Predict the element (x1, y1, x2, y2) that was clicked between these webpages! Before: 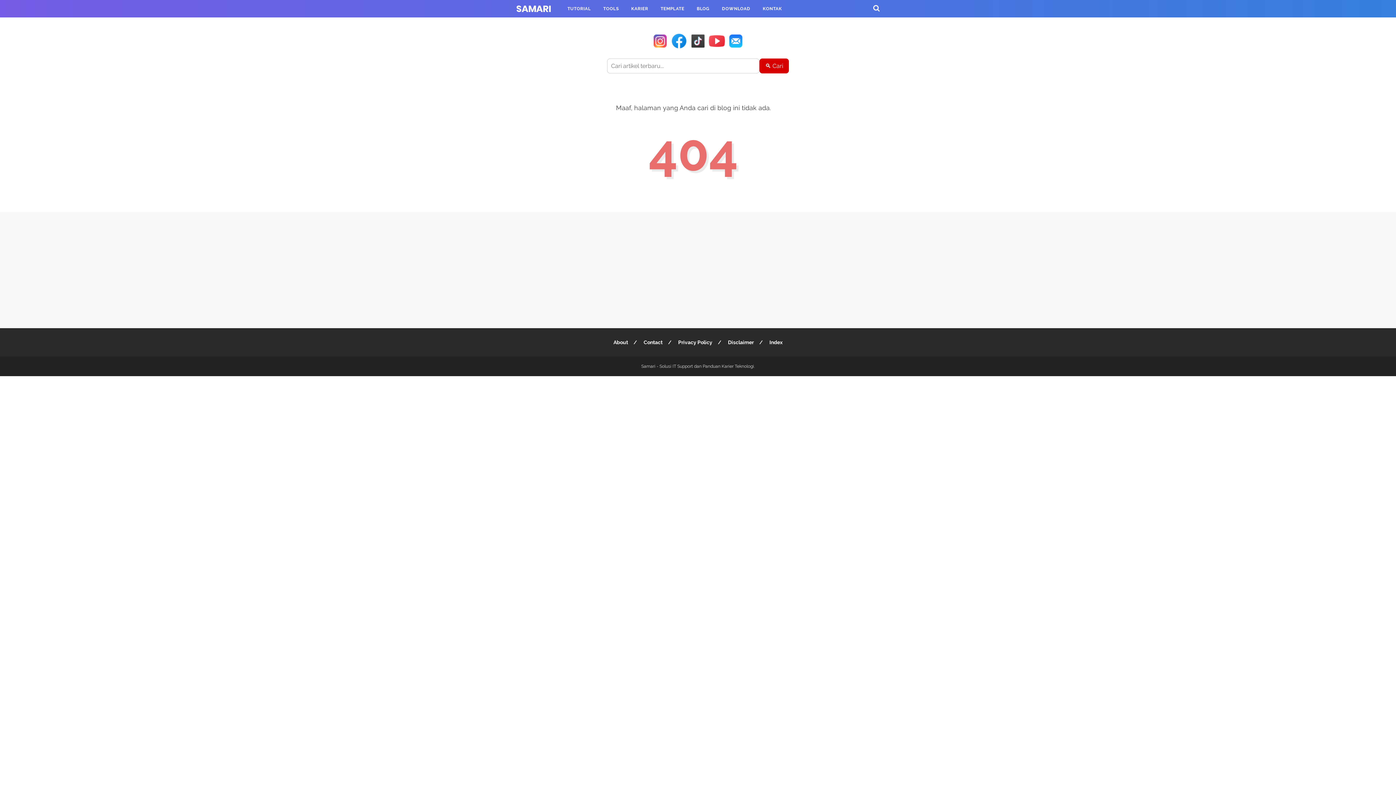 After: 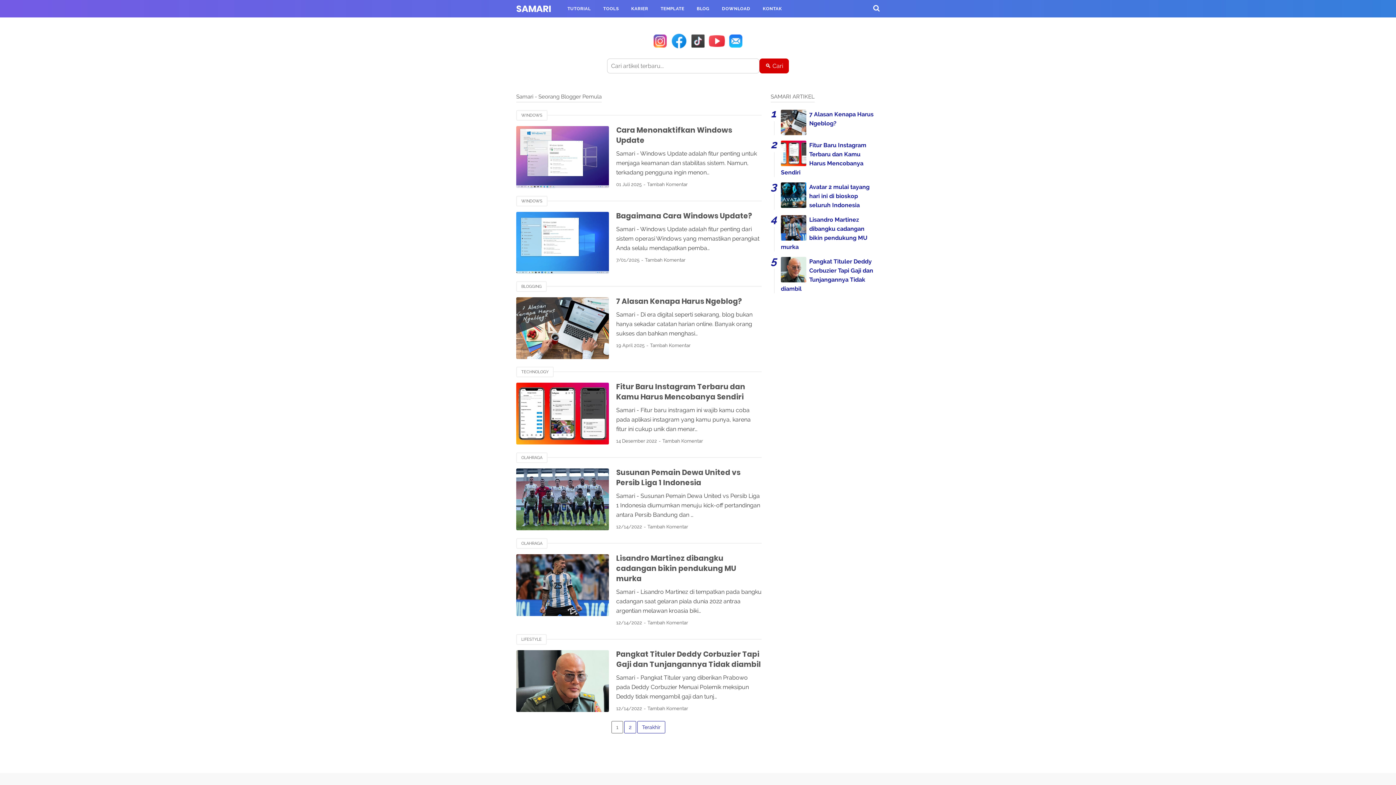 Action: bbox: (641, 363, 655, 368) label: Samari